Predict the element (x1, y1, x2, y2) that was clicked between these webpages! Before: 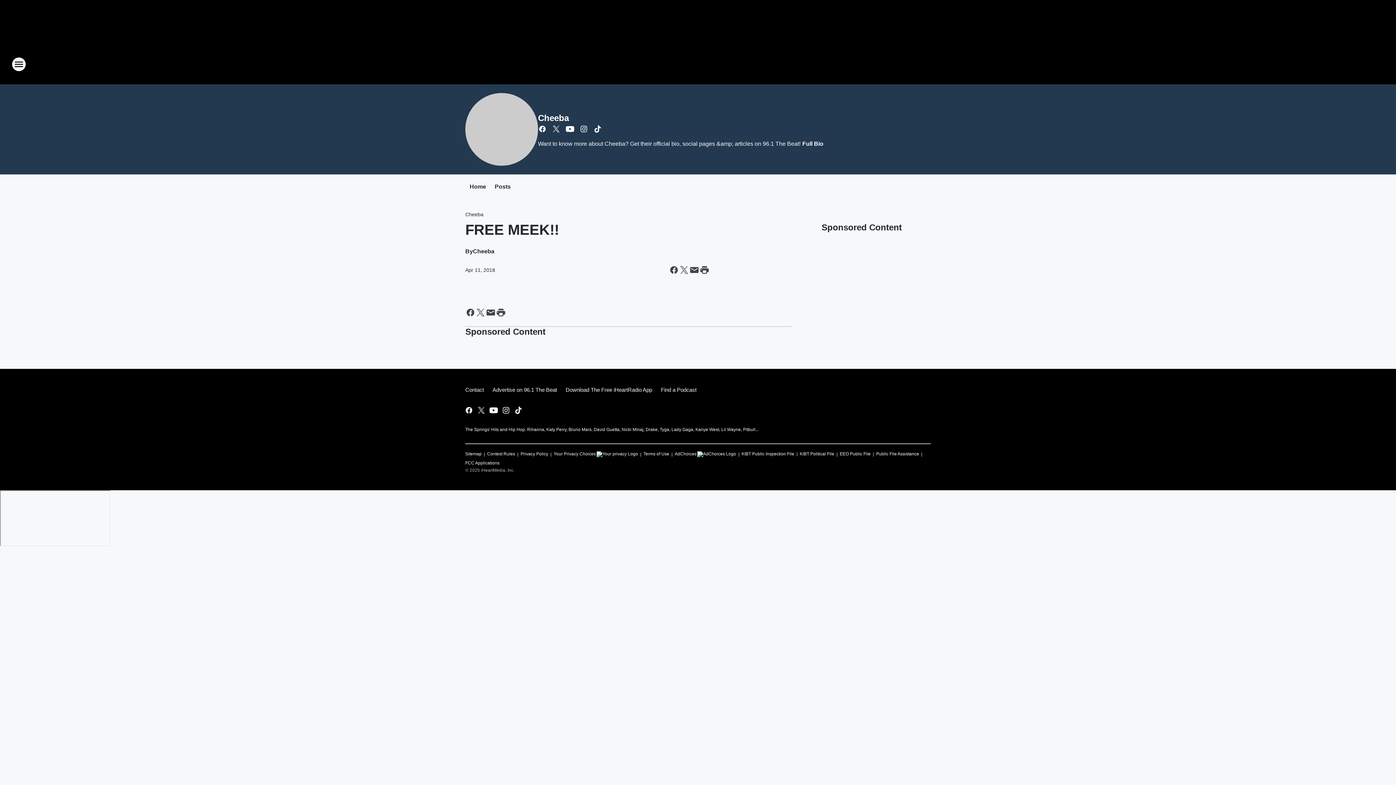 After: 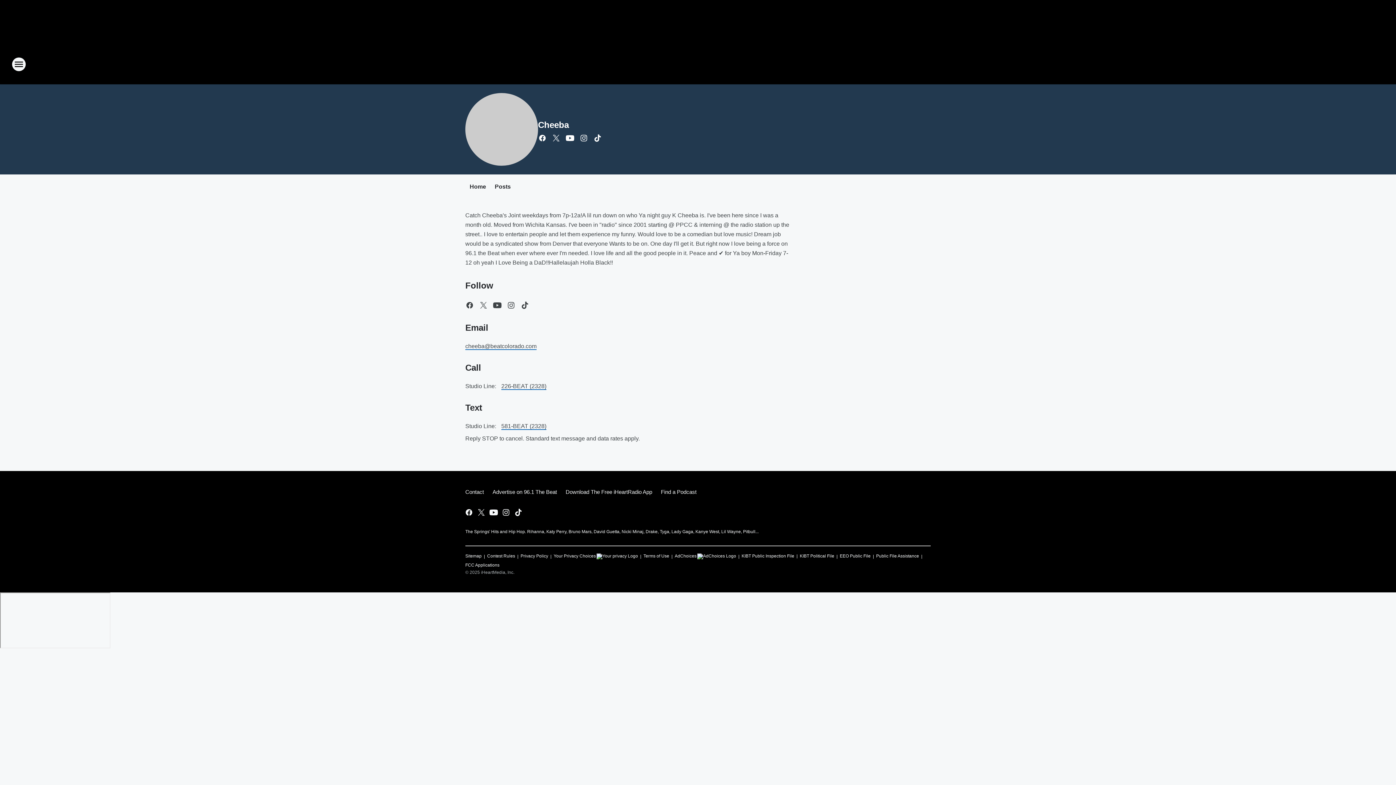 Action: label: Full Bio bbox: (800, 140, 823, 146)